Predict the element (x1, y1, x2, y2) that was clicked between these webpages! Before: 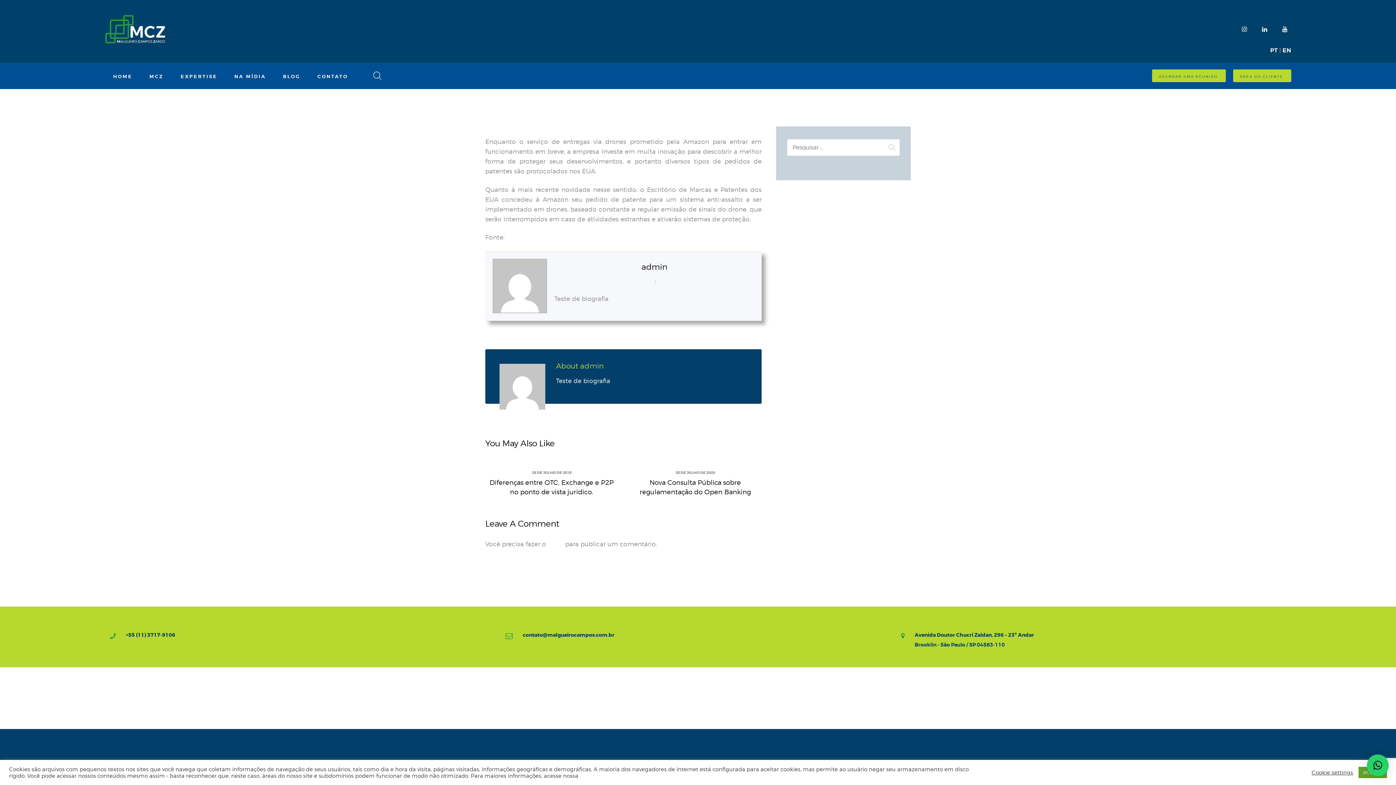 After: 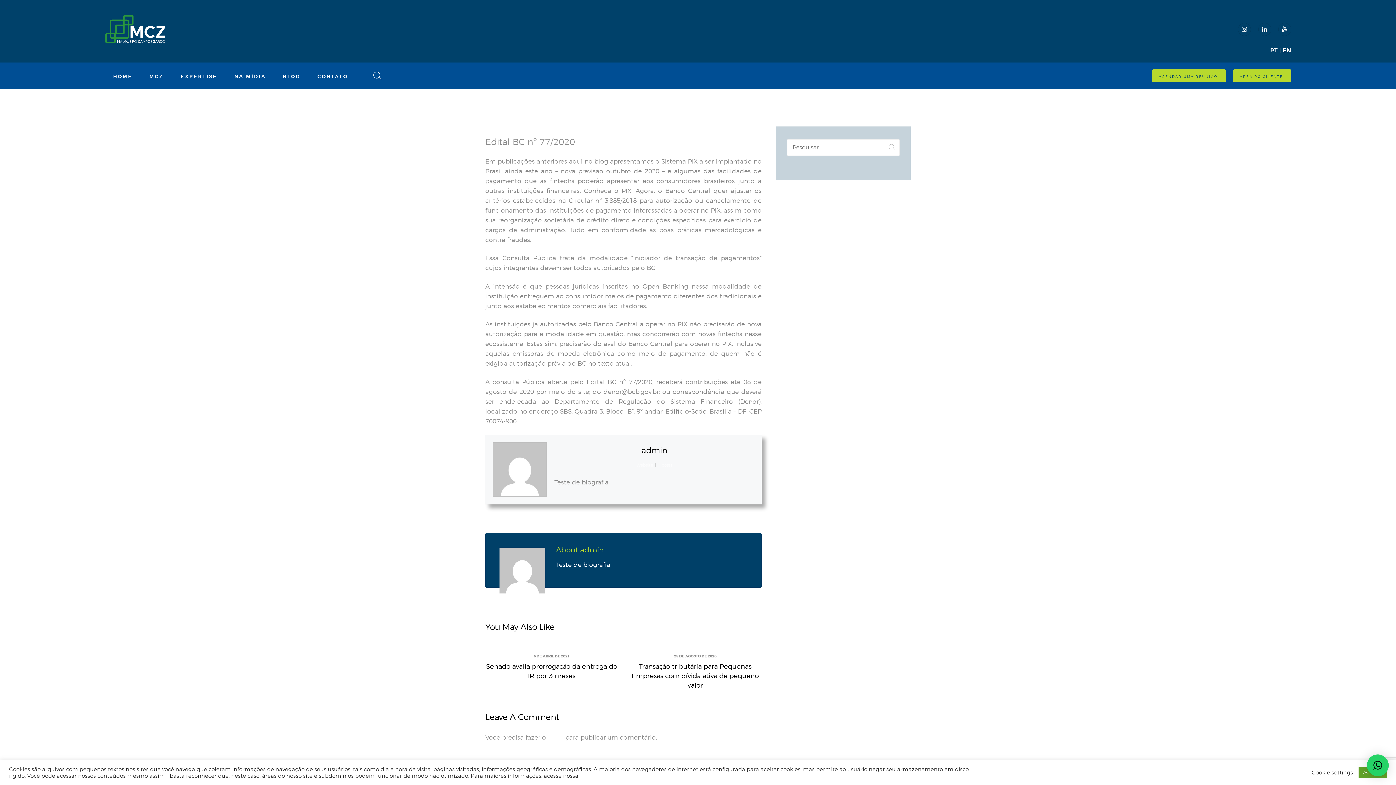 Action: label: Nova Consulta Pública sobre regulamentação do Open Banking bbox: (629, 478, 761, 497)